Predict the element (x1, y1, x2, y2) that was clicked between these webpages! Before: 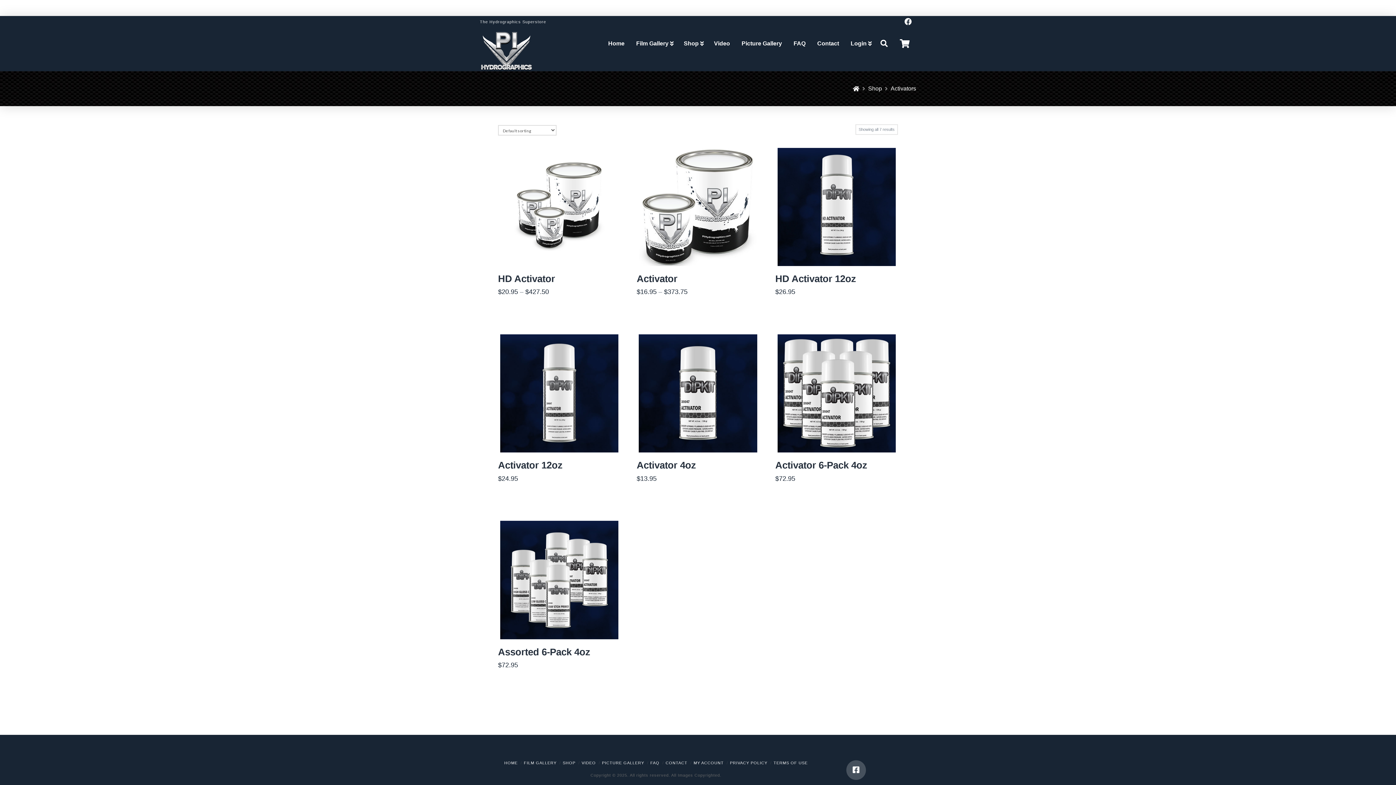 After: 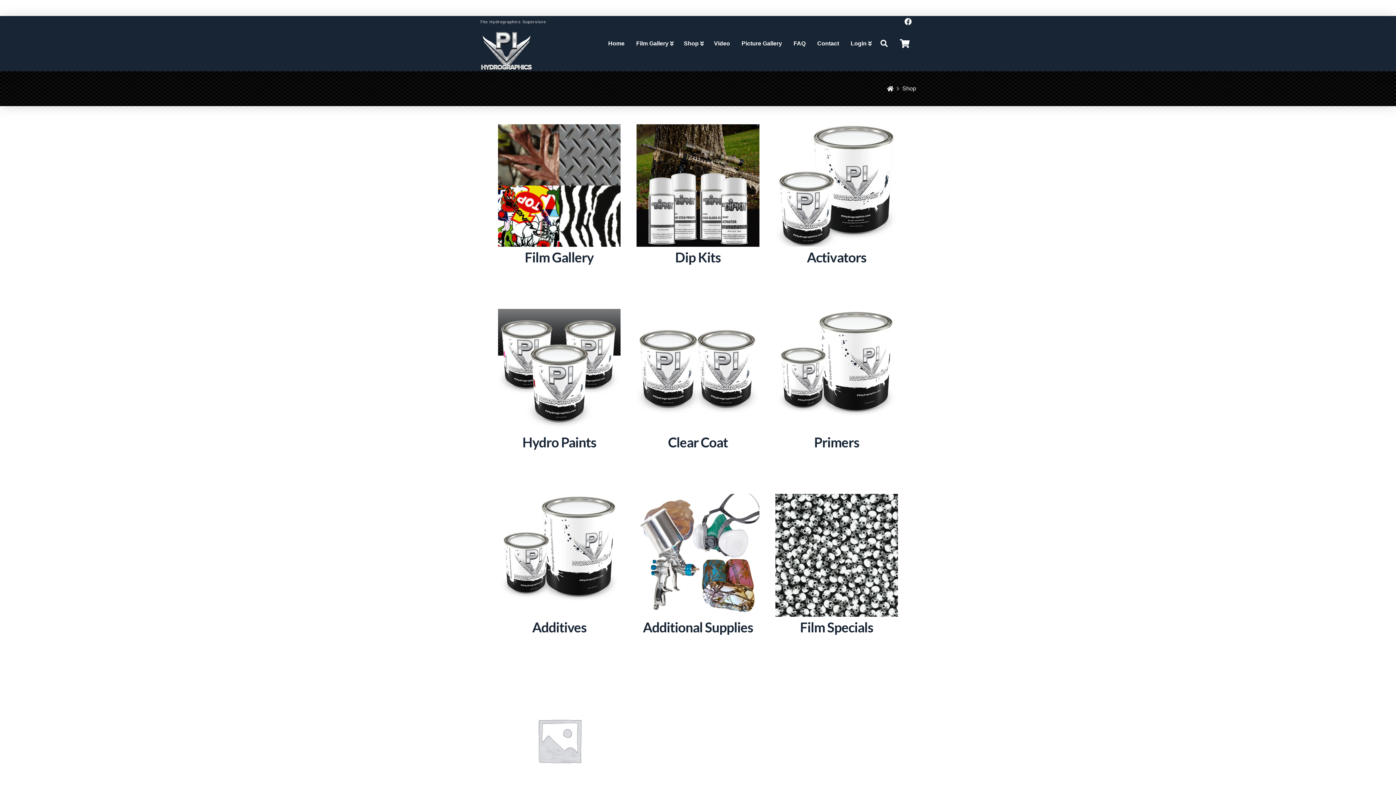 Action: label: Shop bbox: (868, 85, 882, 92)